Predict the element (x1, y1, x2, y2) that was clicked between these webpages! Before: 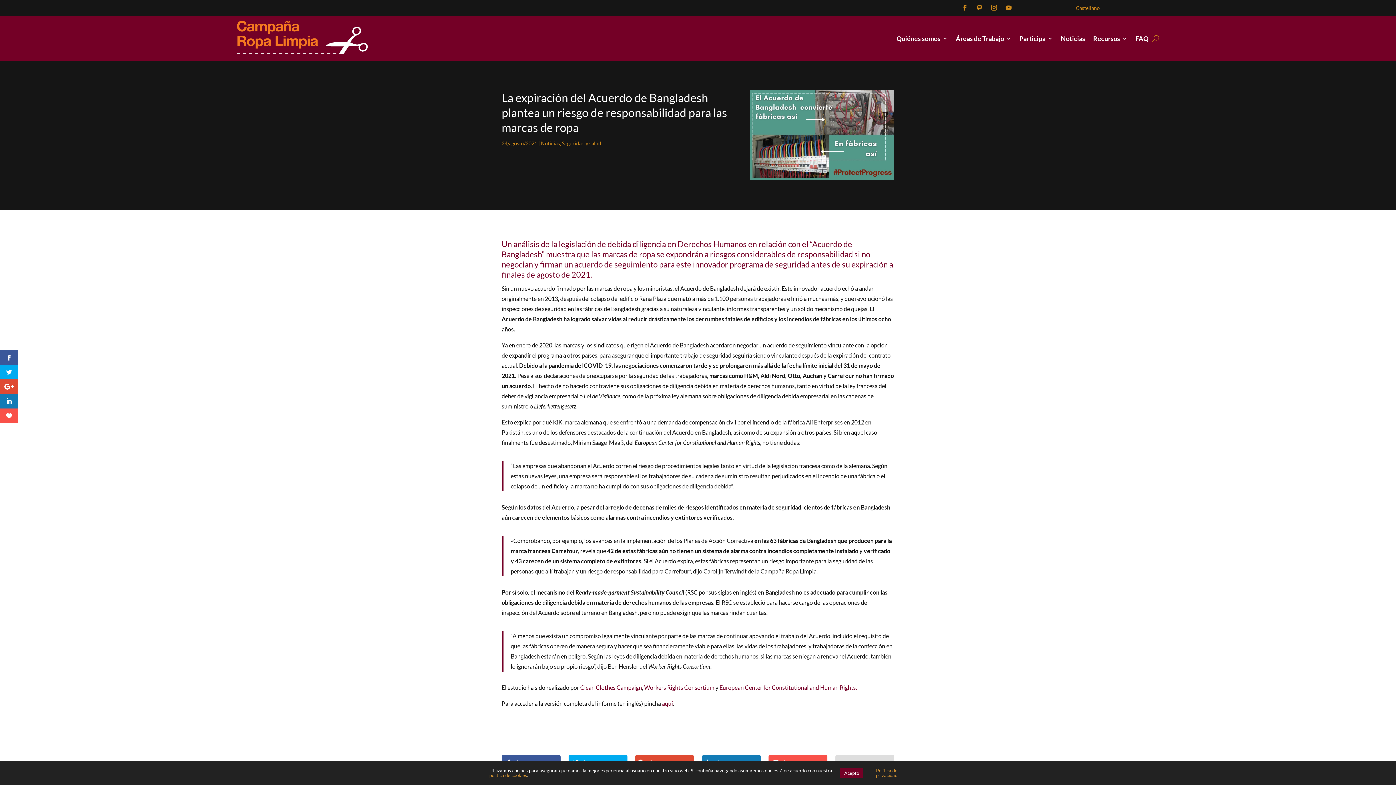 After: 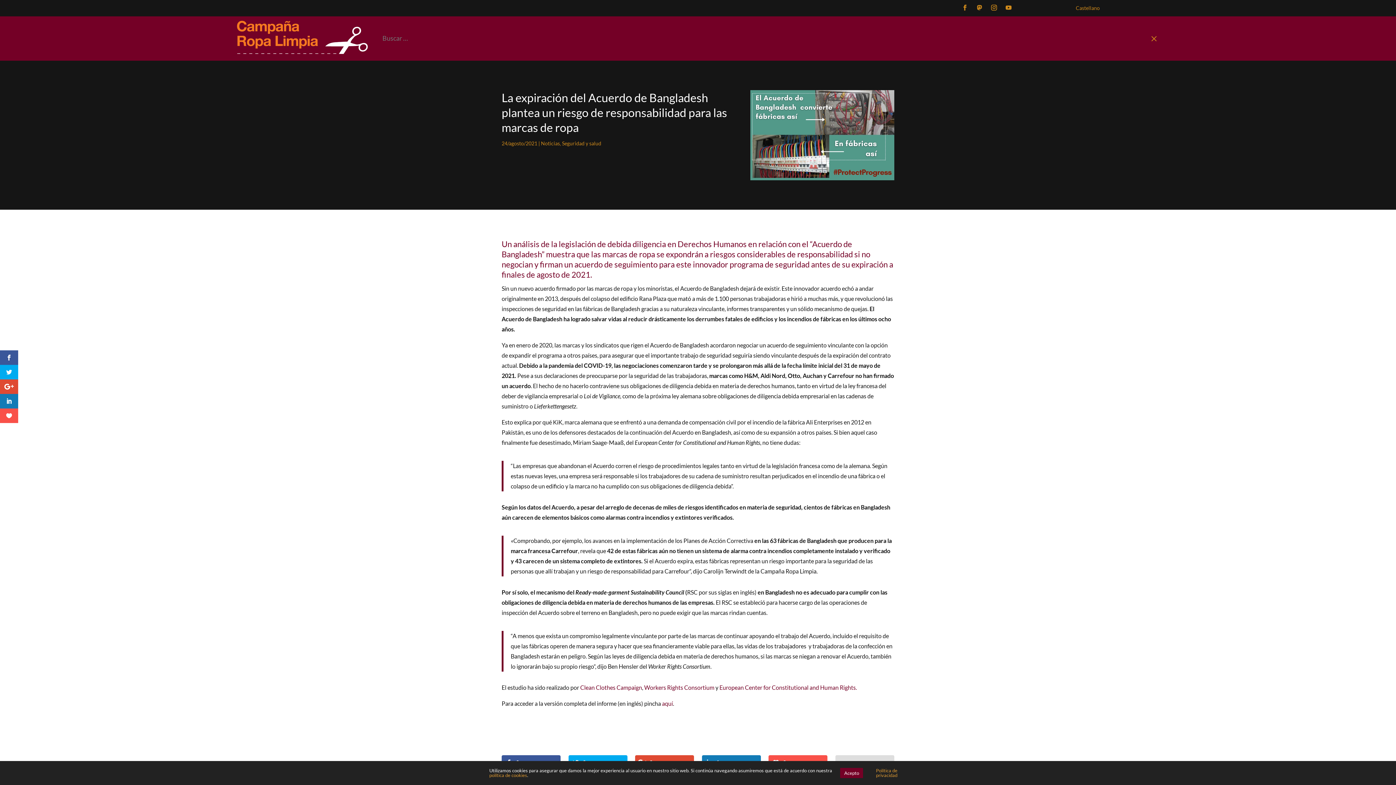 Action: bbox: (1152, 18, 1159, 59)